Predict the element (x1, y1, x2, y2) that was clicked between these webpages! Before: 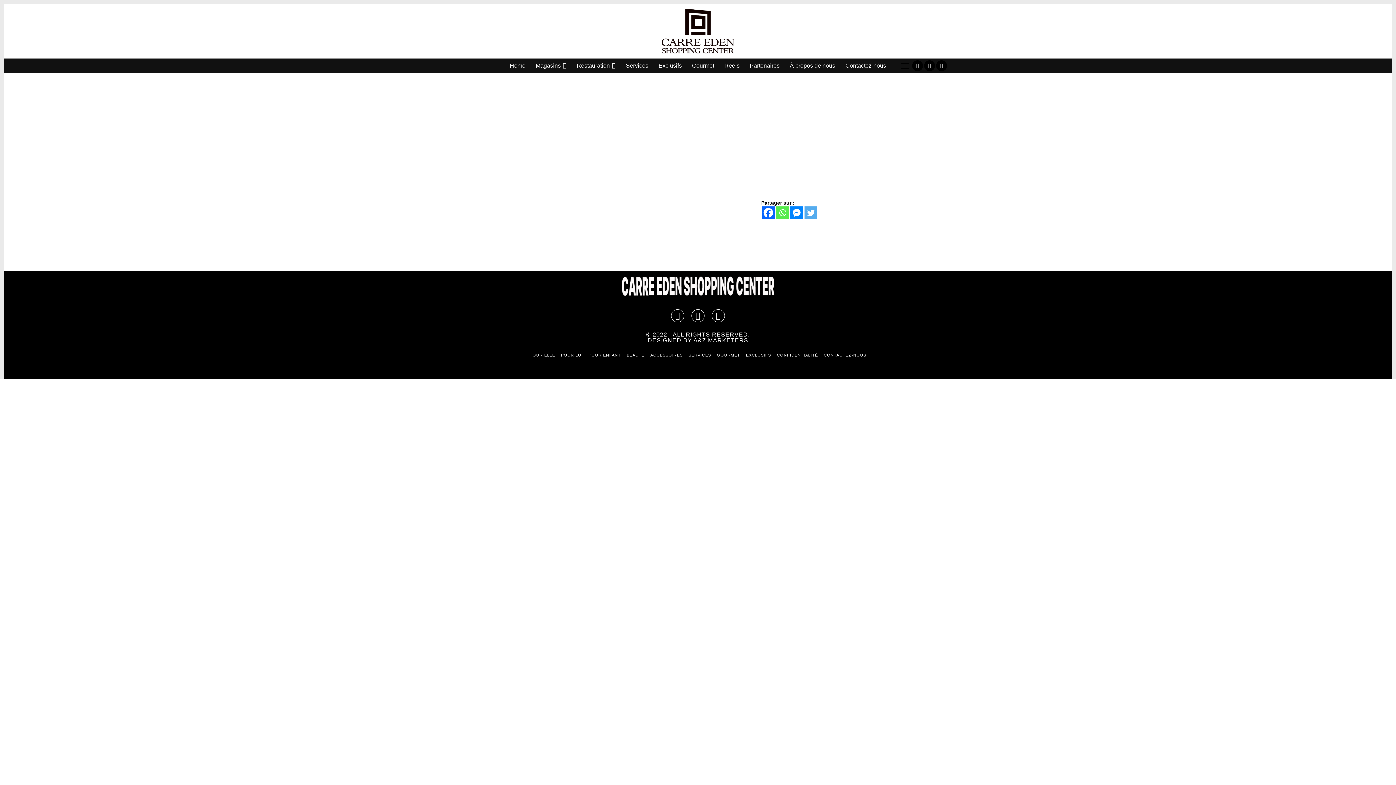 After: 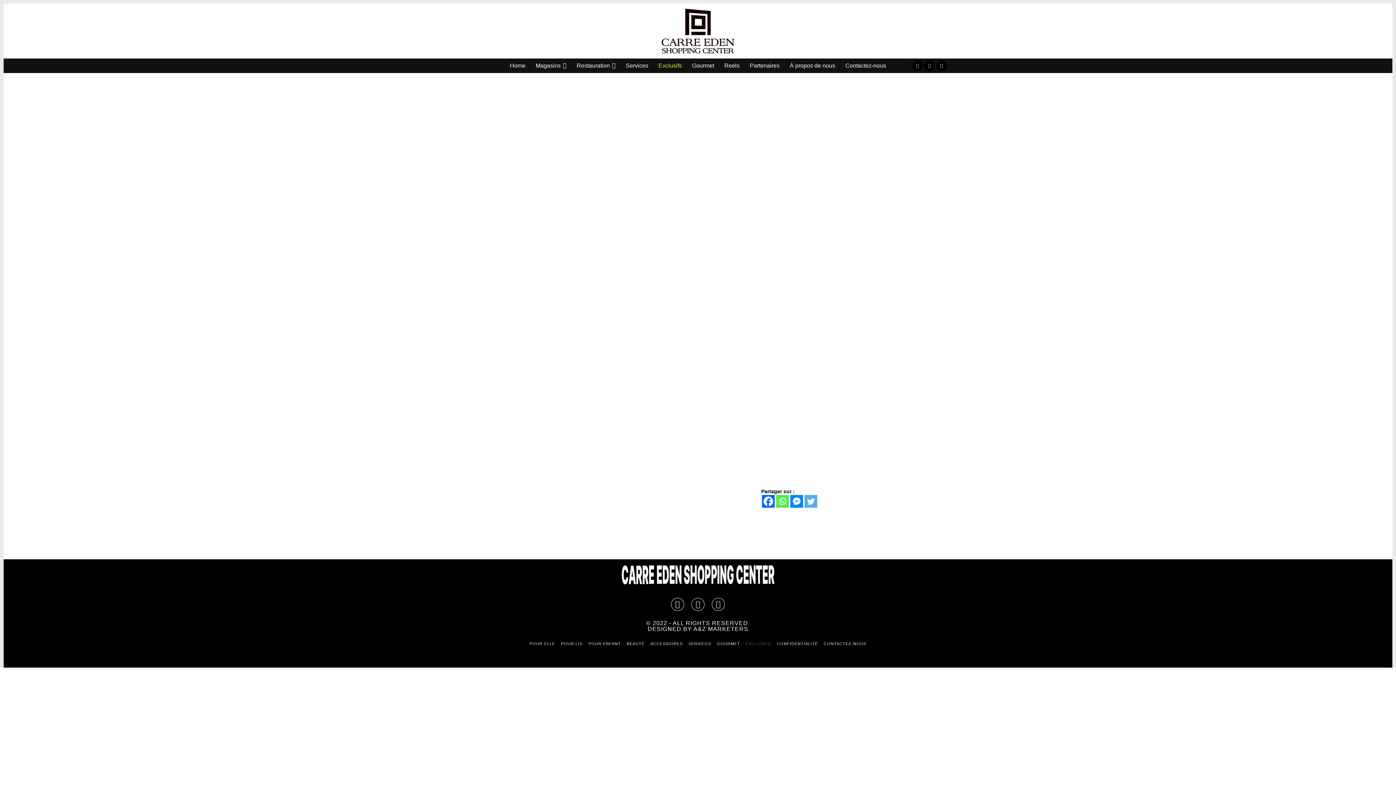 Action: label: Exclusifs bbox: (653, 58, 687, 72)